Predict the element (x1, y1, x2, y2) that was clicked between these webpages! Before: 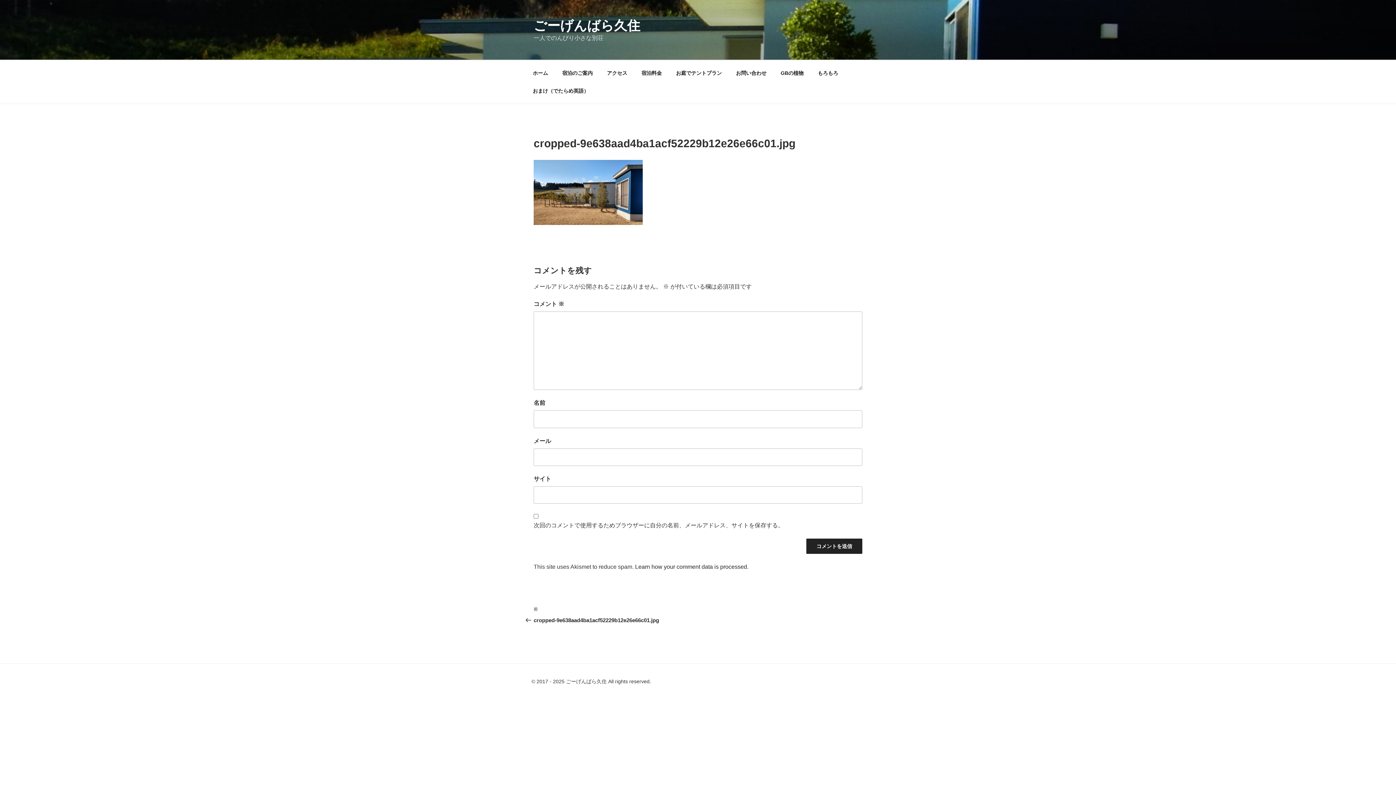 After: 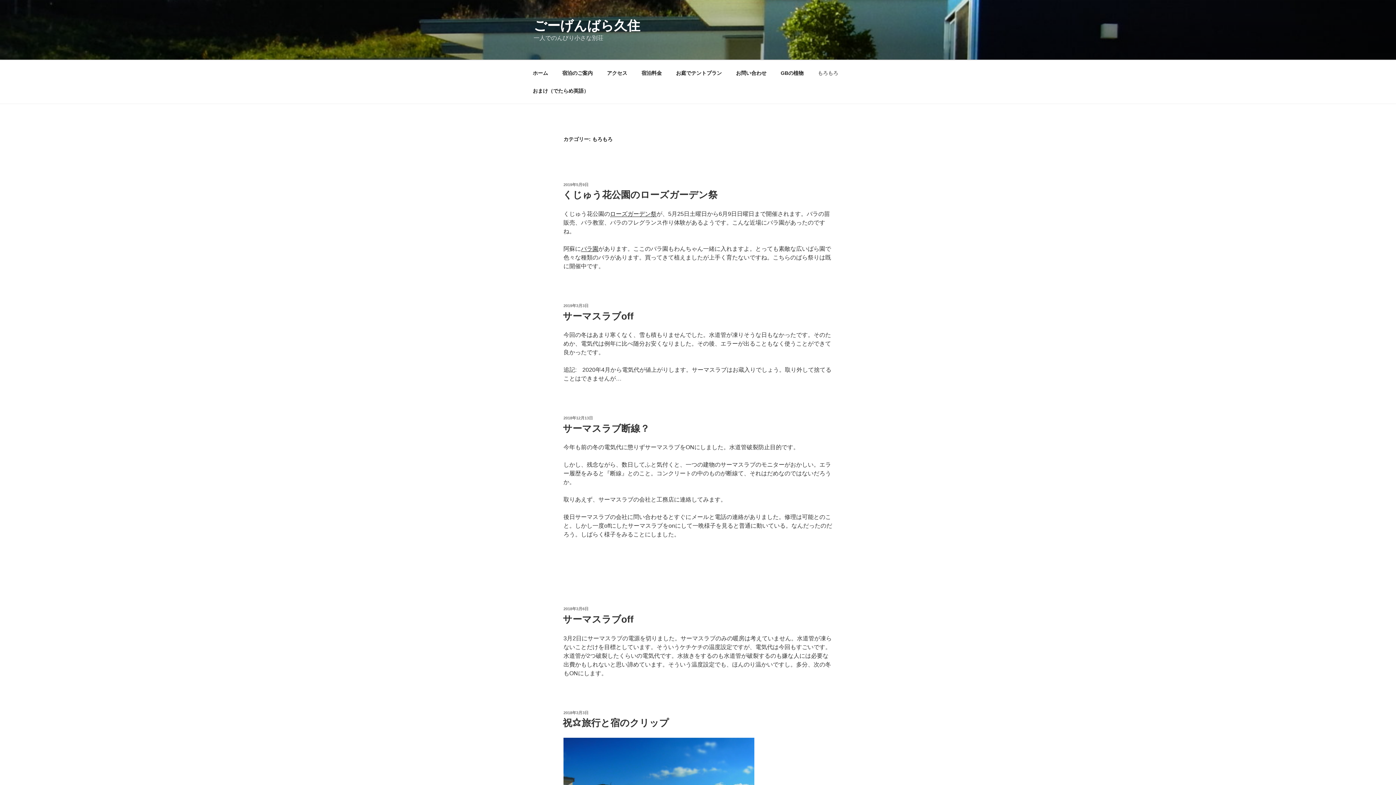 Action: label: もろもろ bbox: (811, 64, 844, 82)